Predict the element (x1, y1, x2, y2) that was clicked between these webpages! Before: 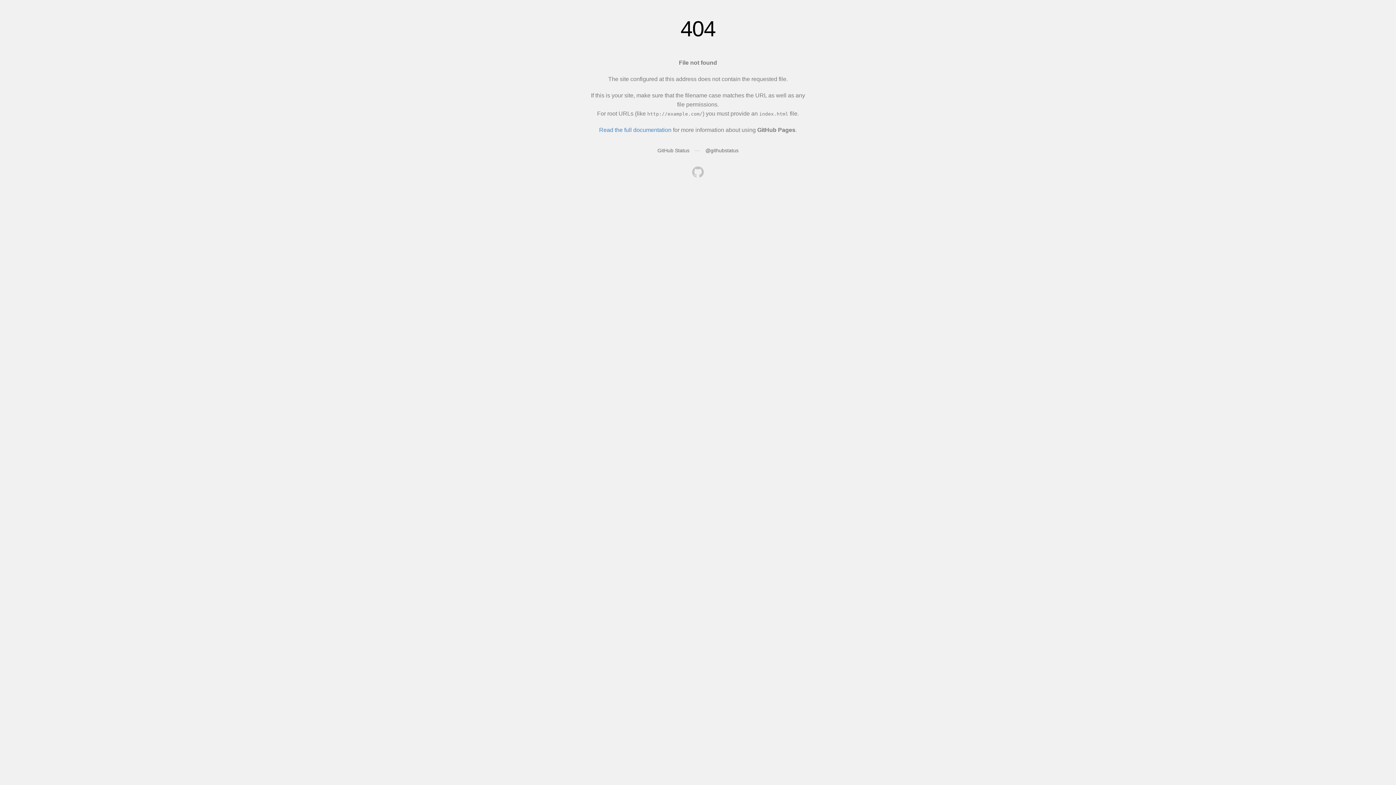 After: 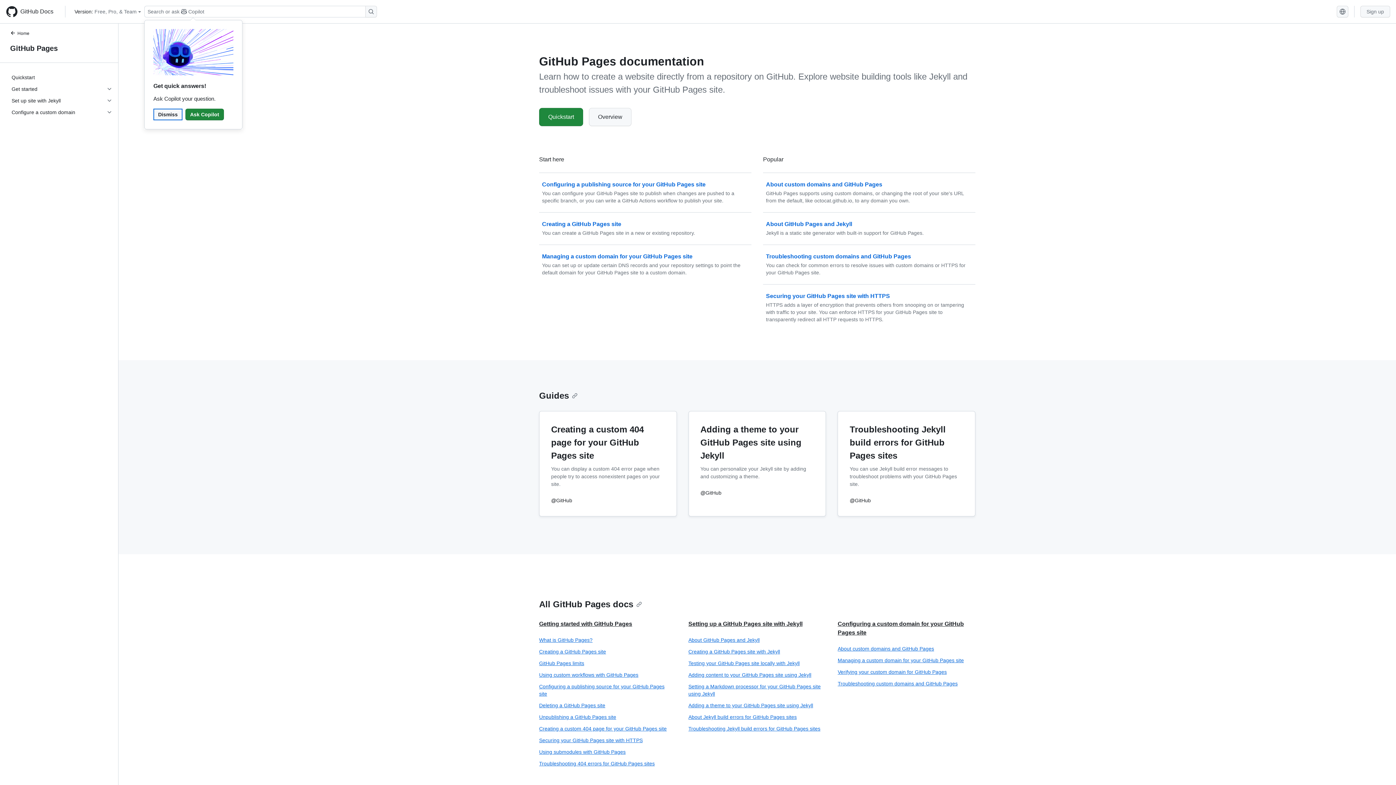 Action: label: Read the full documentation bbox: (599, 126, 671, 133)